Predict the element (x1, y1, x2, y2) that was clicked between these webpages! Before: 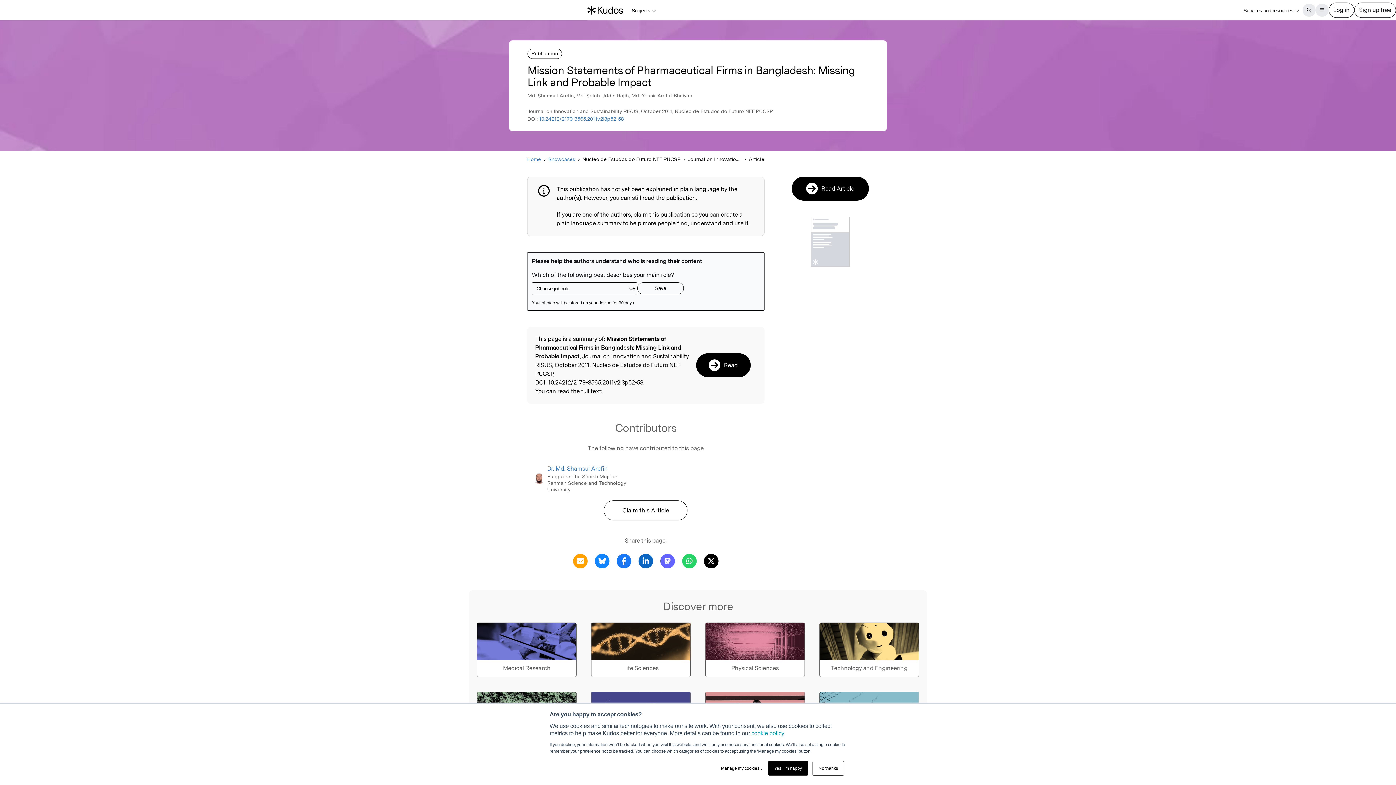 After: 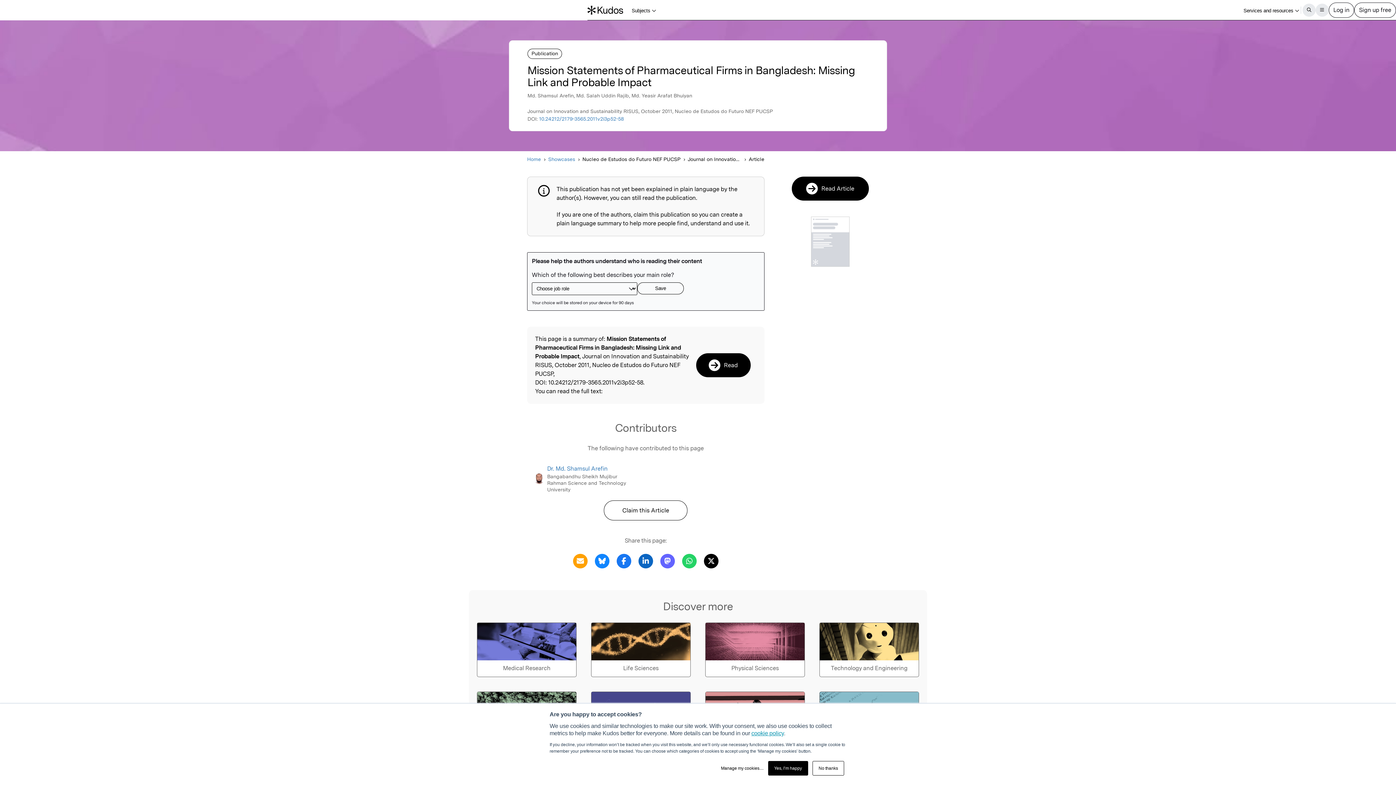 Action: bbox: (751, 730, 784, 736) label: cookie policy